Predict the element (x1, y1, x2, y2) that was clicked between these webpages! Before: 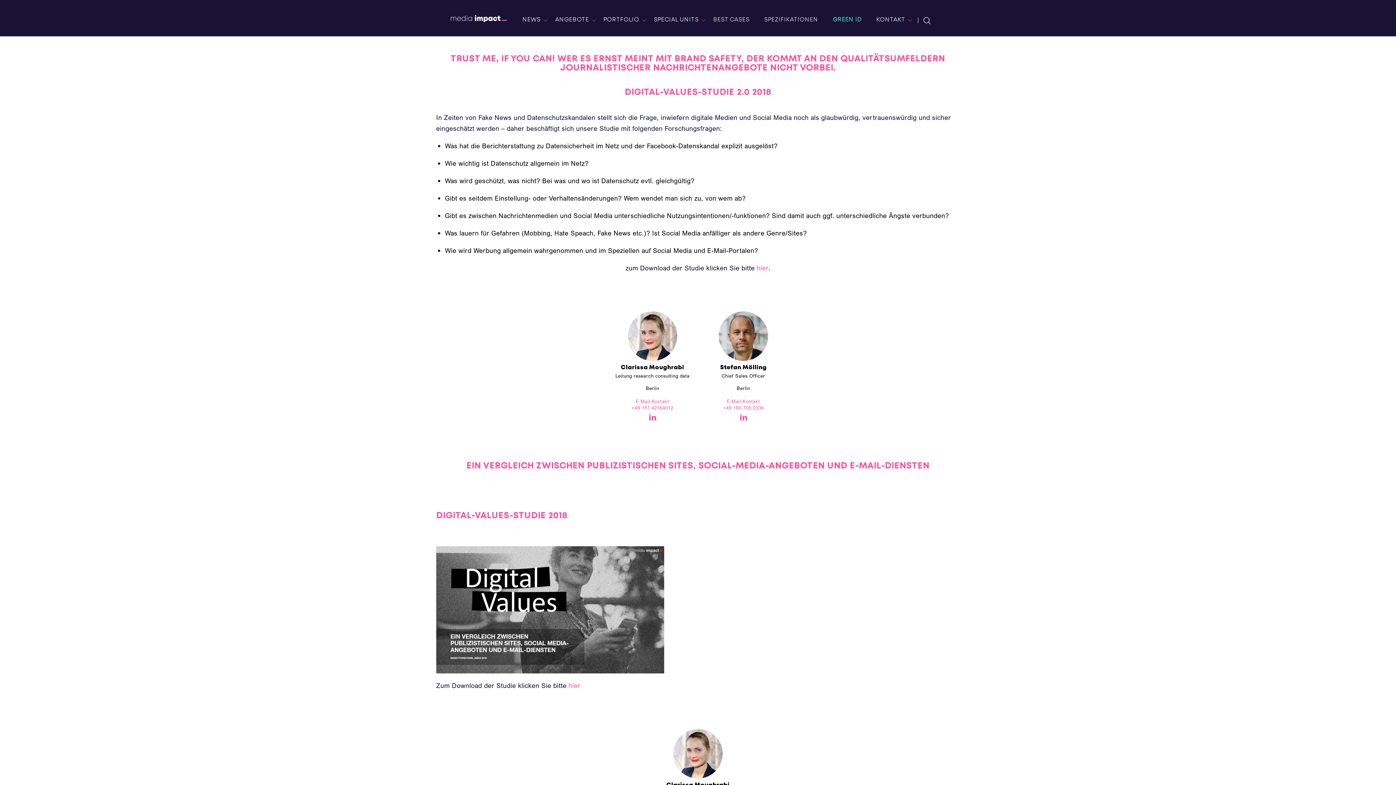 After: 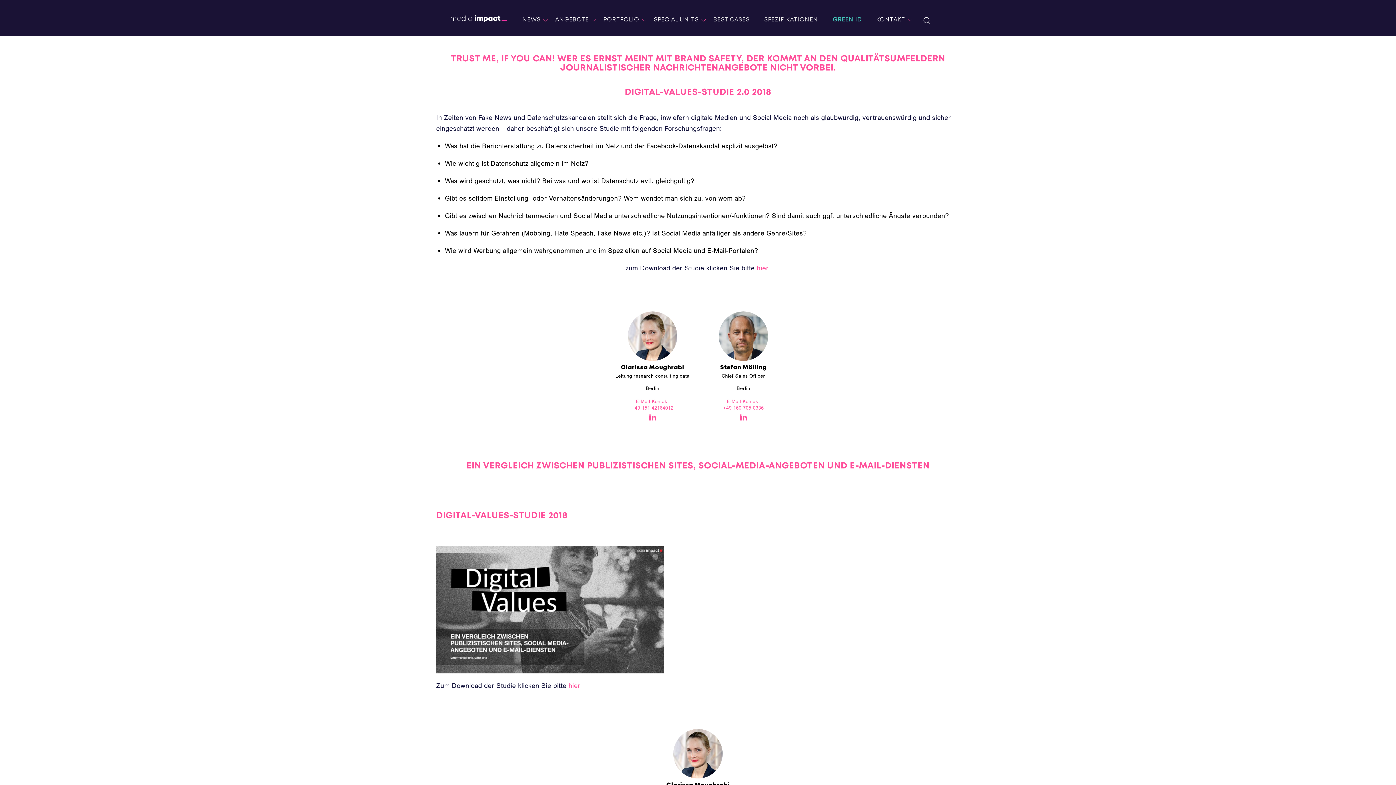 Action: label: +49 151 42164012 bbox: (631, 405, 673, 410)